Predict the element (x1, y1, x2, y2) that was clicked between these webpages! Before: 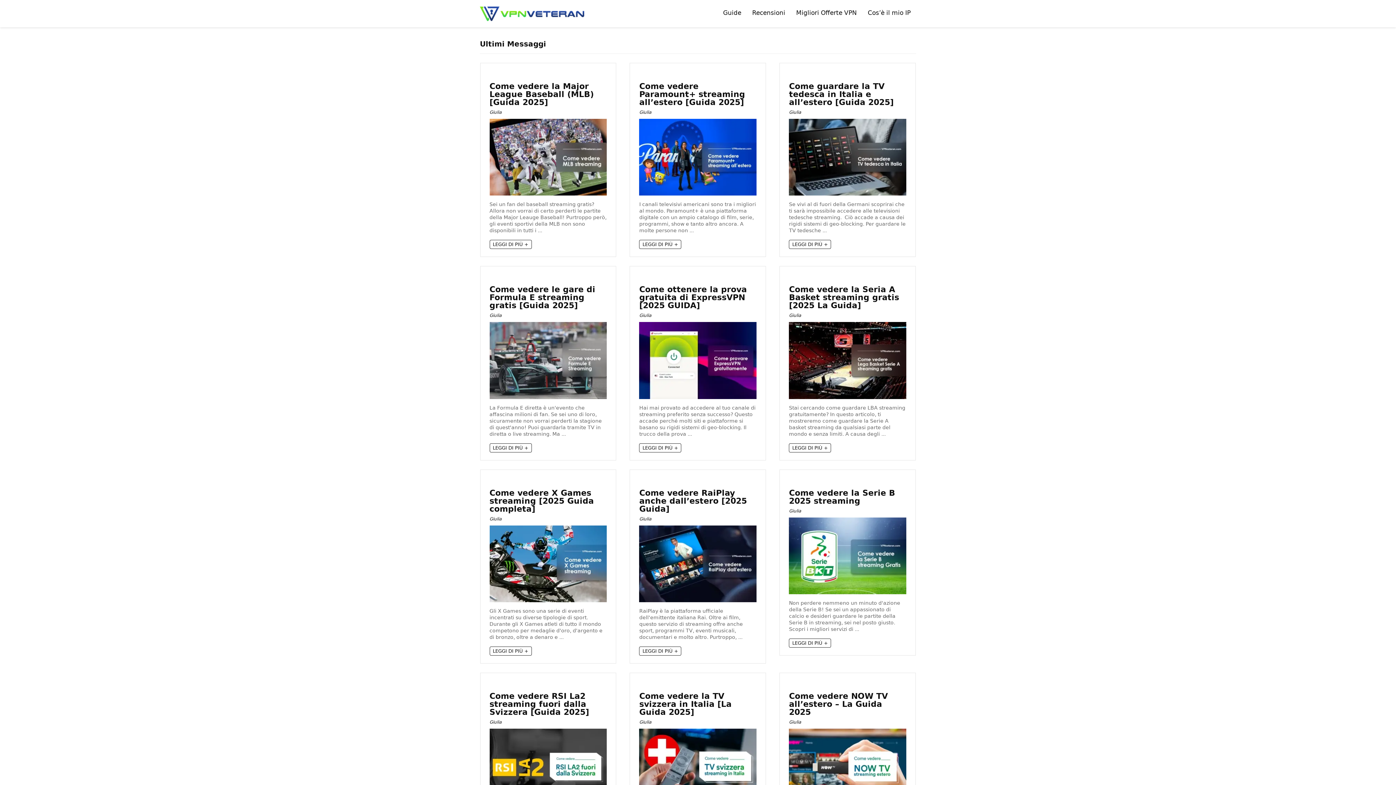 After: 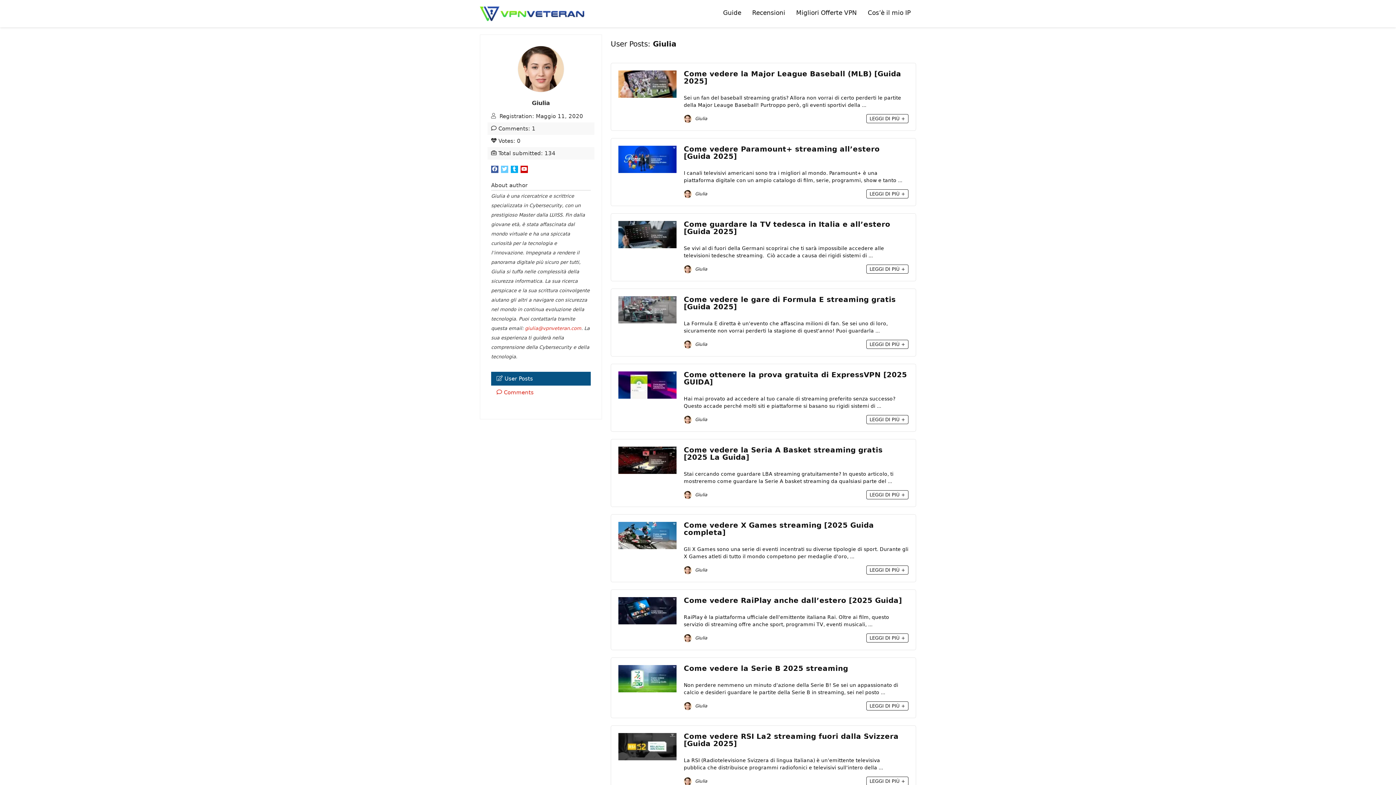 Action: bbox: (789, 720, 801, 725) label: Giulia